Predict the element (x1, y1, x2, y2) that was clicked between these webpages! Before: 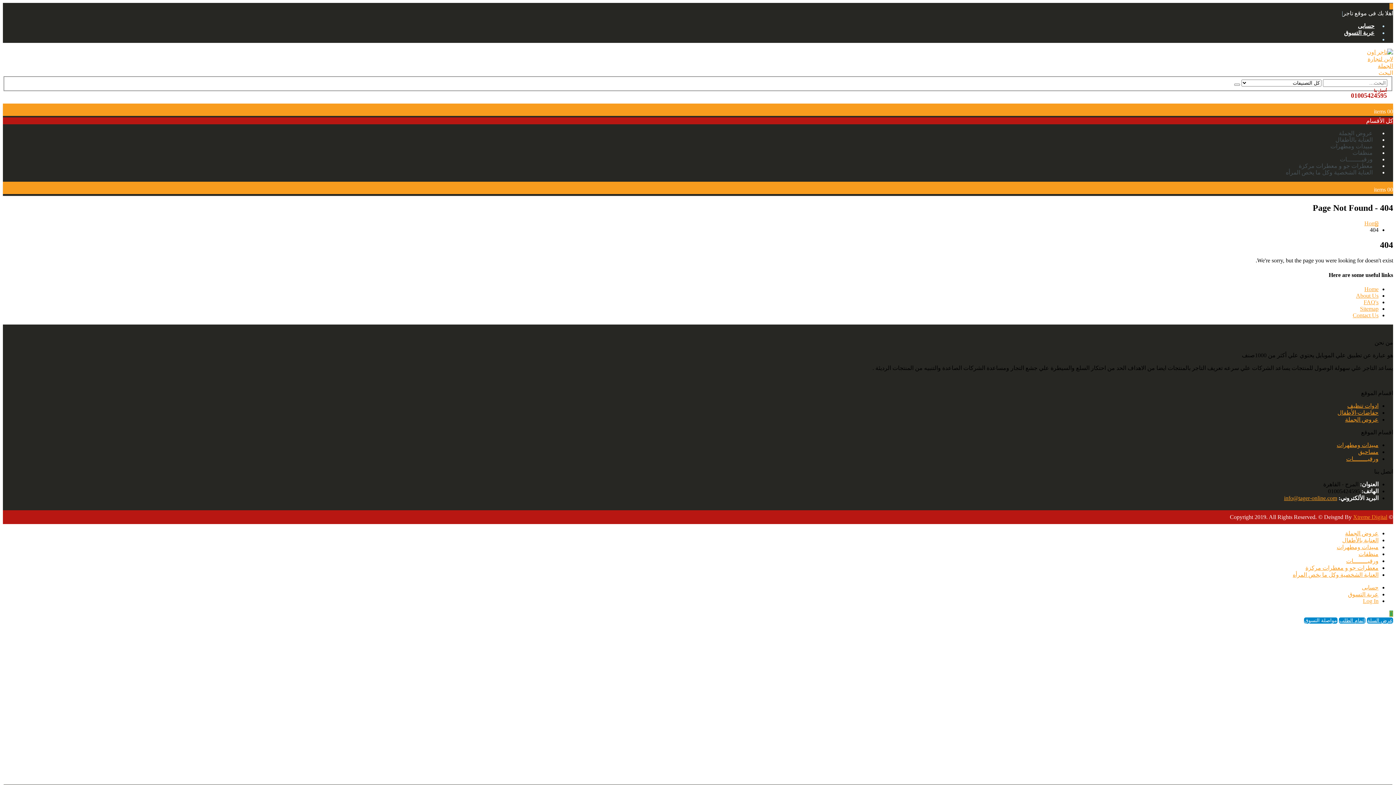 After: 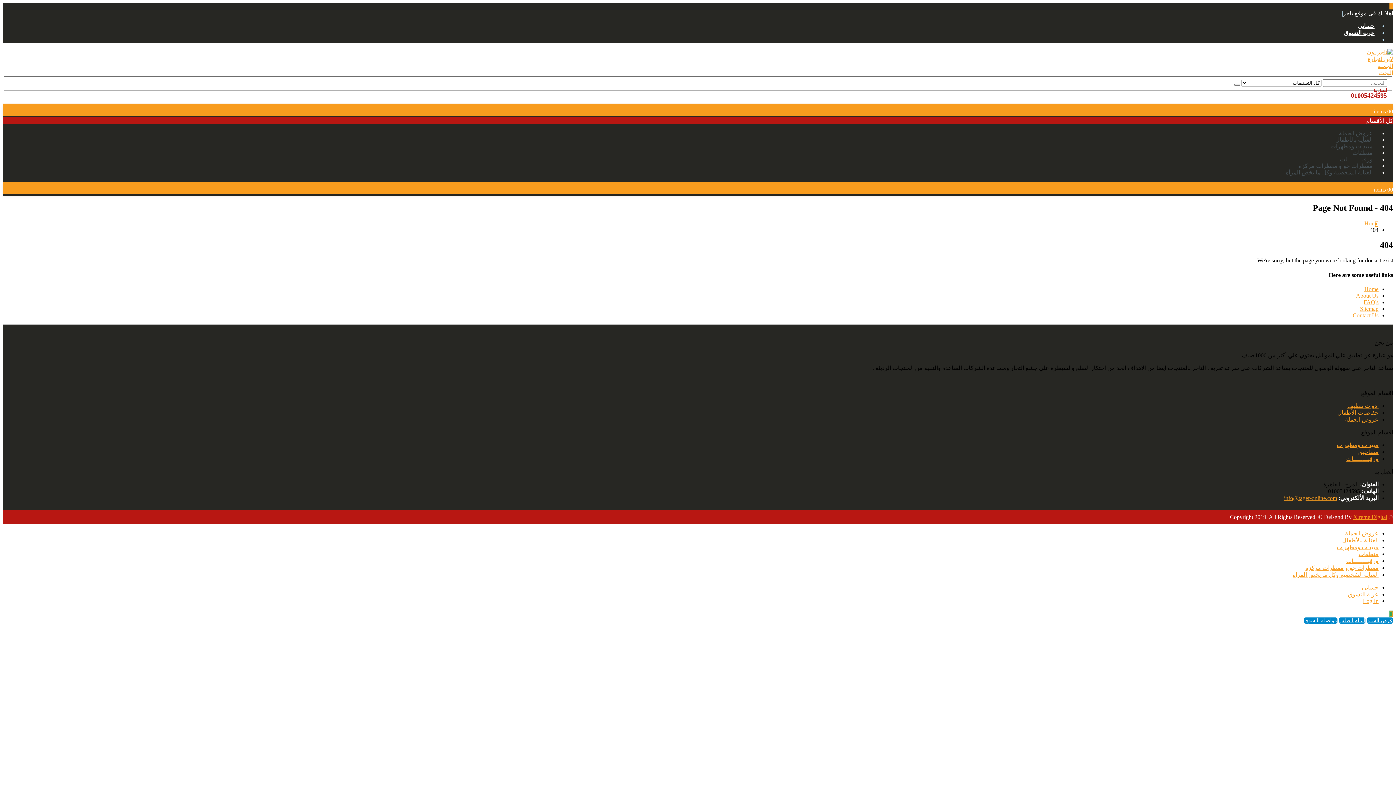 Action: bbox: (1364, 286, 1378, 292) label: Home